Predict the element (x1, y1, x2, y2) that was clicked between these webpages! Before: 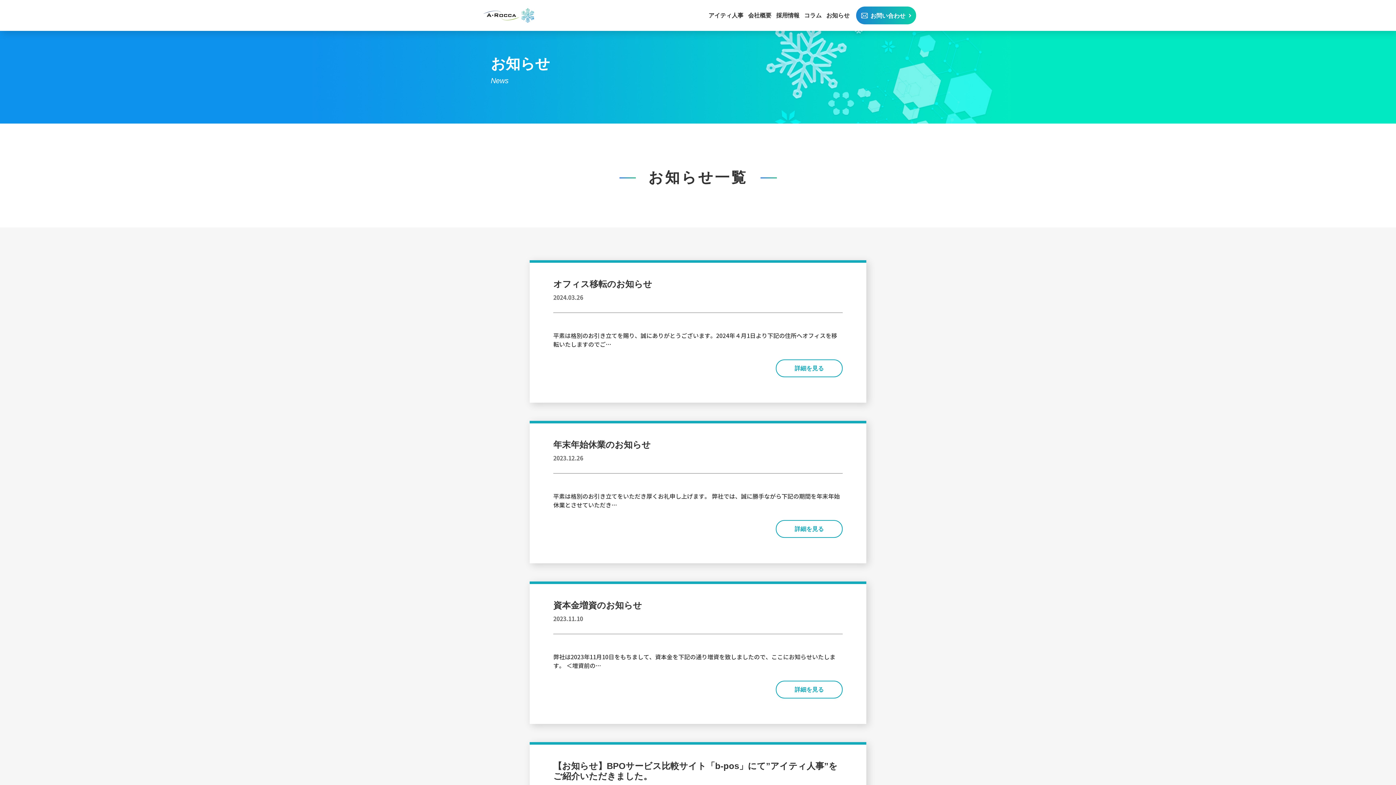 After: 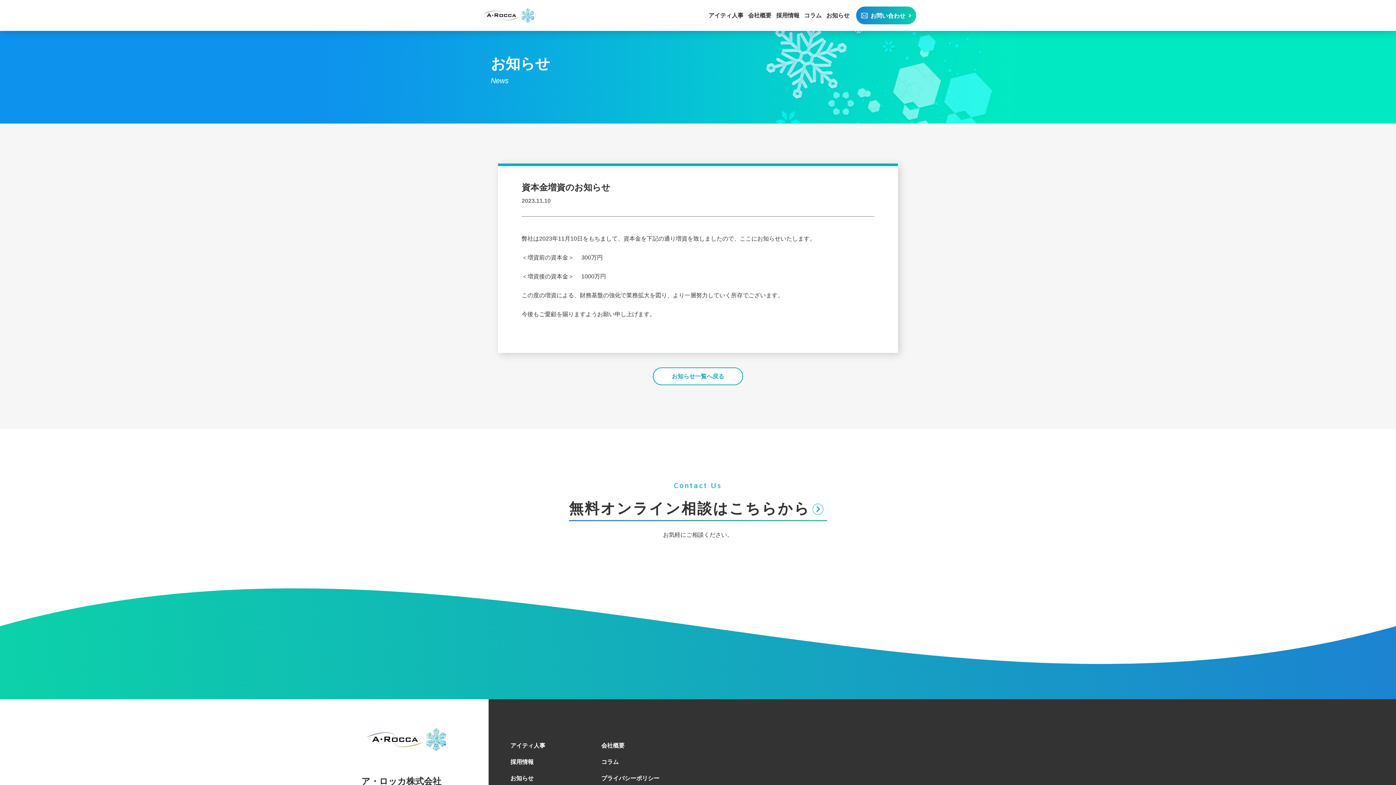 Action: label: 詳細を見る bbox: (776, 681, 842, 698)